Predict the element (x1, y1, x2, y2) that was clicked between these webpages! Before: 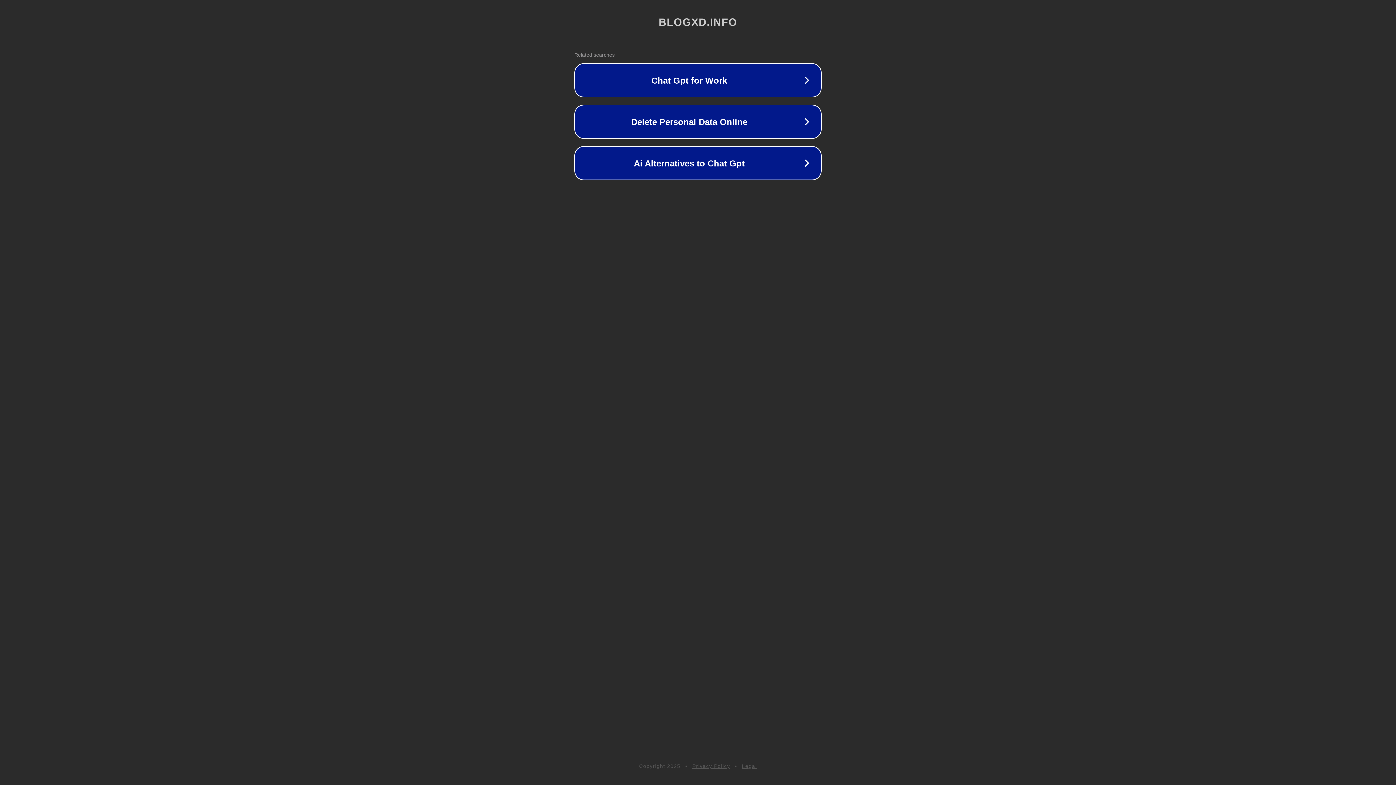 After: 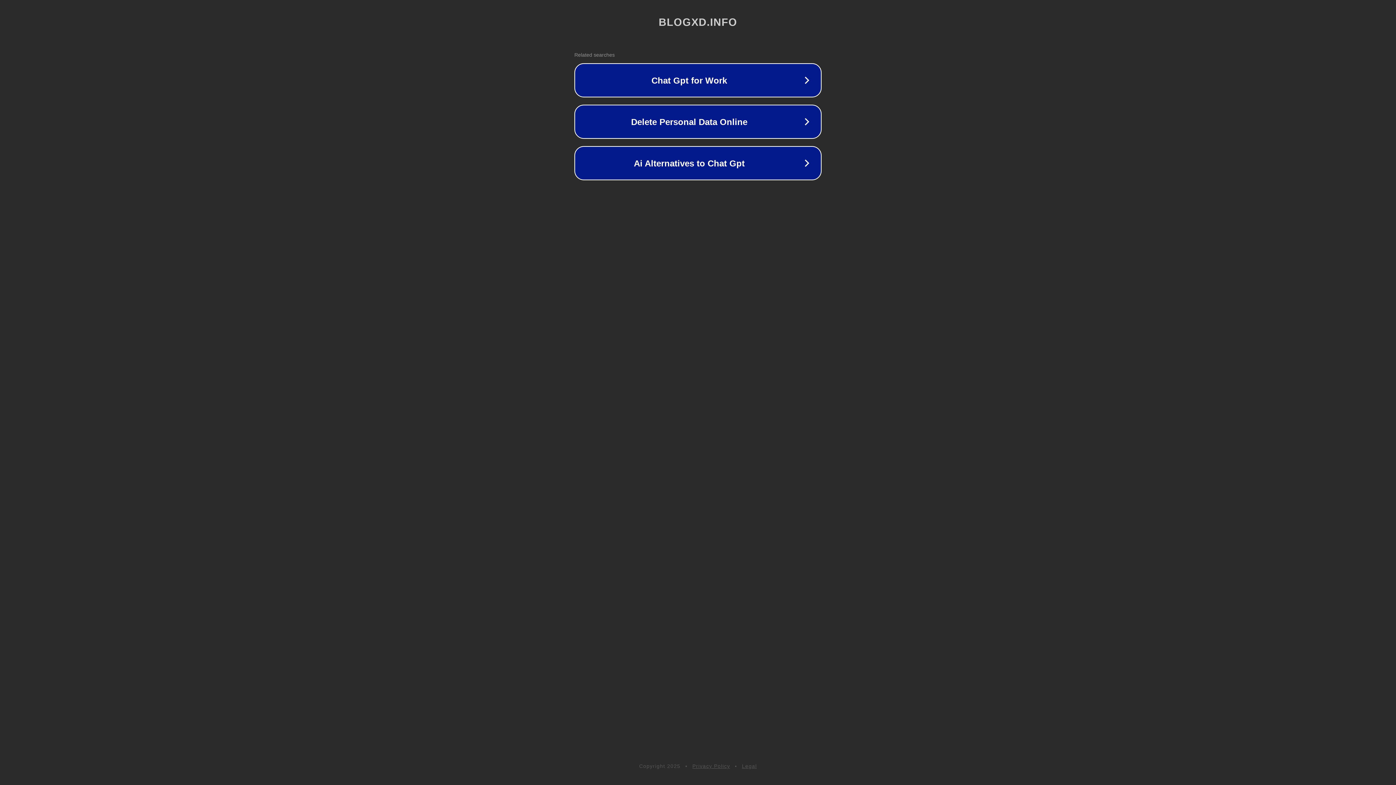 Action: label: Privacy Policy bbox: (692, 763, 730, 769)